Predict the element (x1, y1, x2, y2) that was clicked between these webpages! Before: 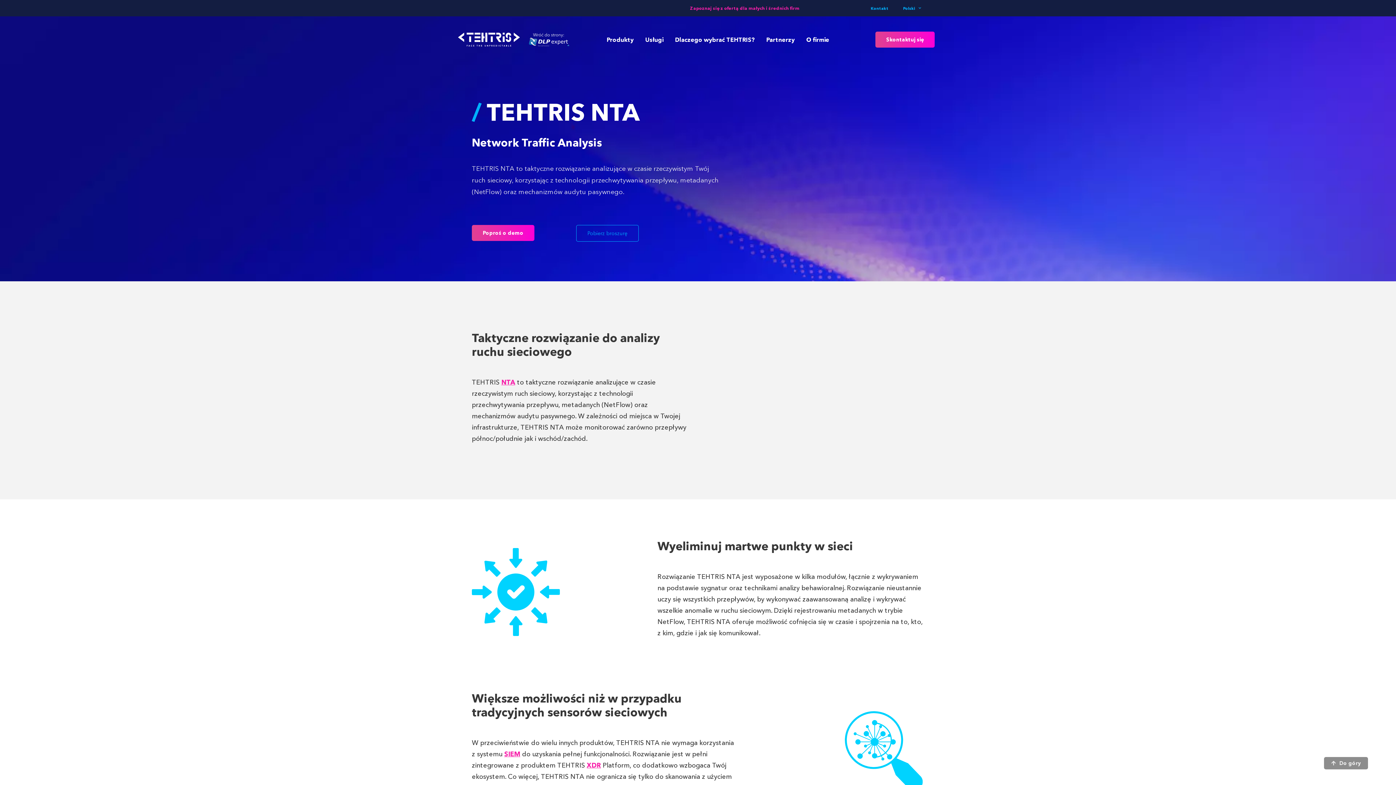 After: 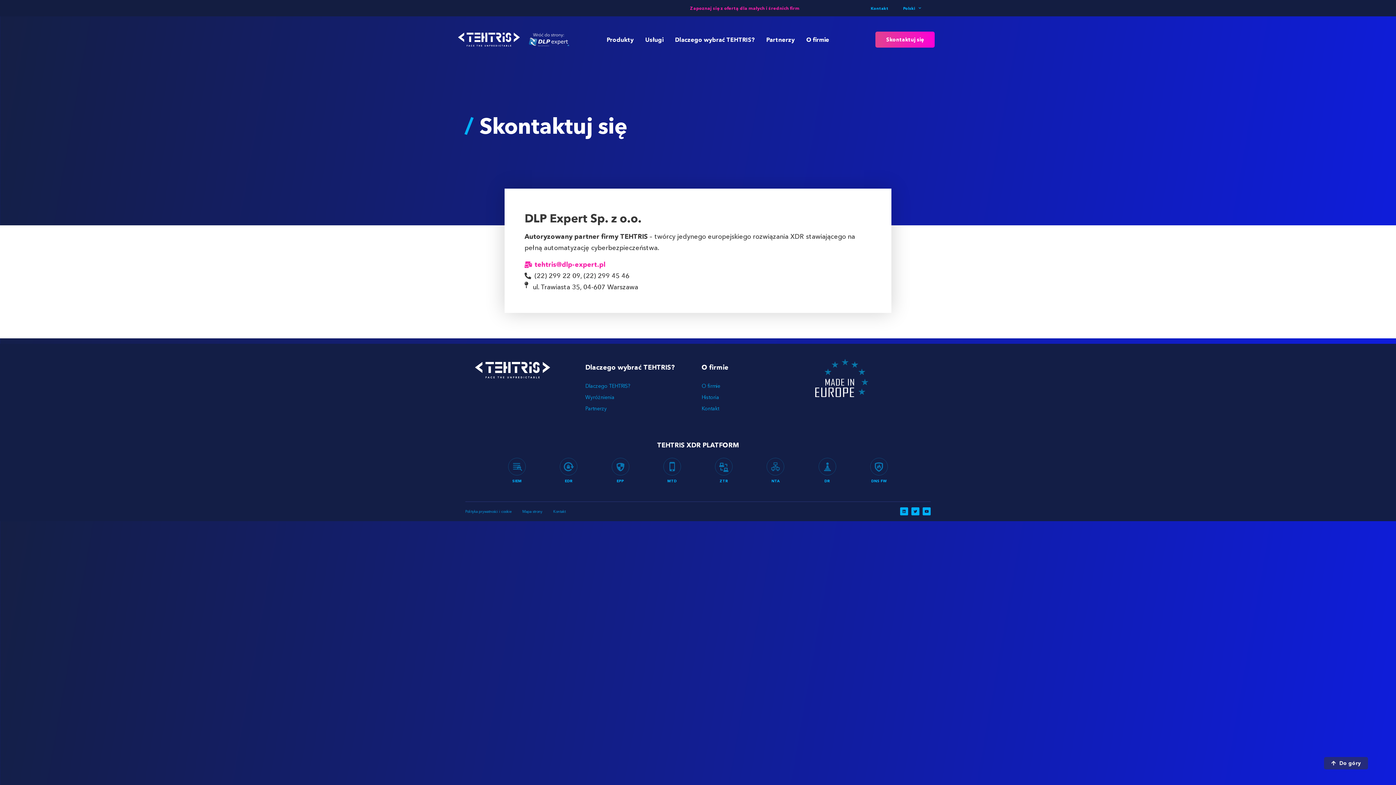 Action: bbox: (875, 31, 934, 47) label: Skontaktuj się